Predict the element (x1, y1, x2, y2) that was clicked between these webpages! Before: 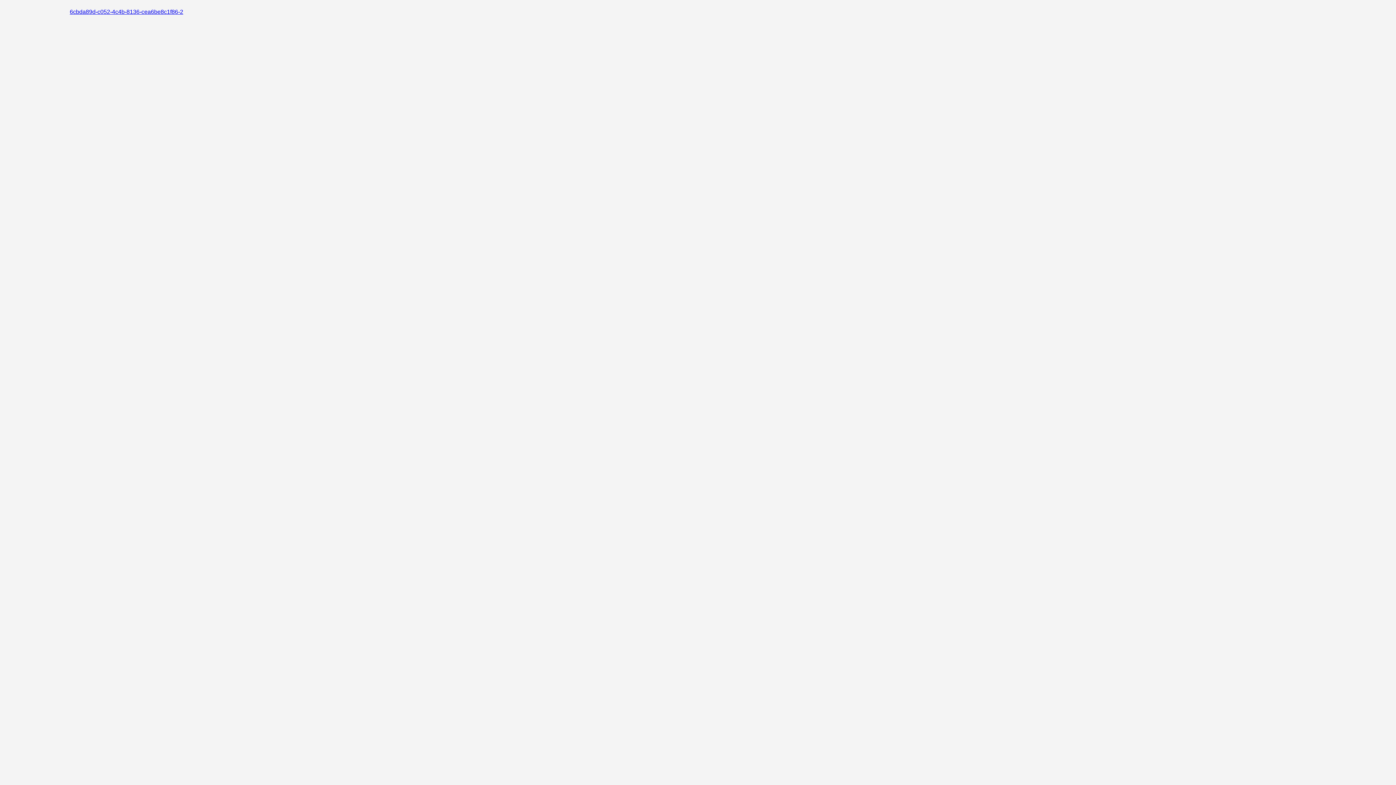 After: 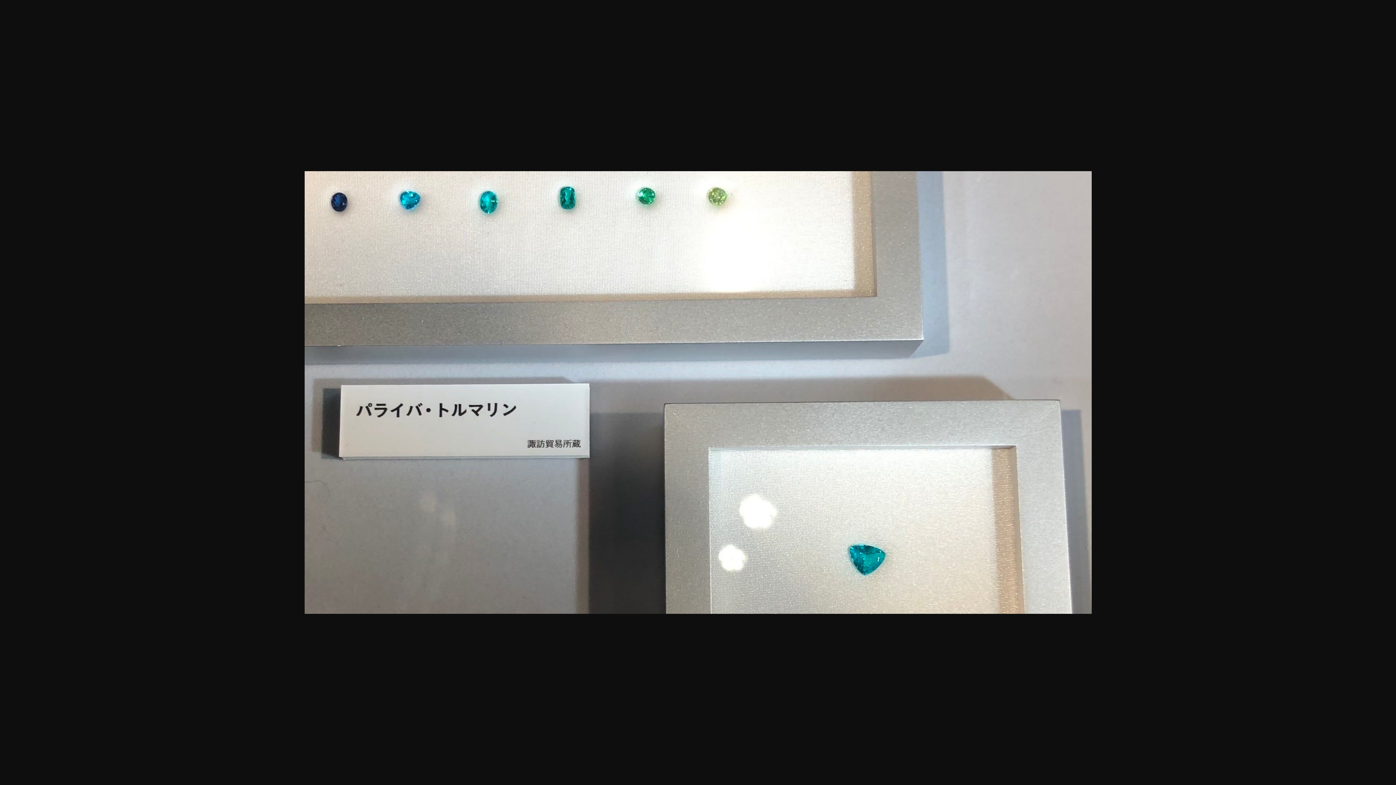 Action: bbox: (69, 8, 183, 14) label: 6cbda89d-c052-4c4b-8136-cea6be8c1f86-2